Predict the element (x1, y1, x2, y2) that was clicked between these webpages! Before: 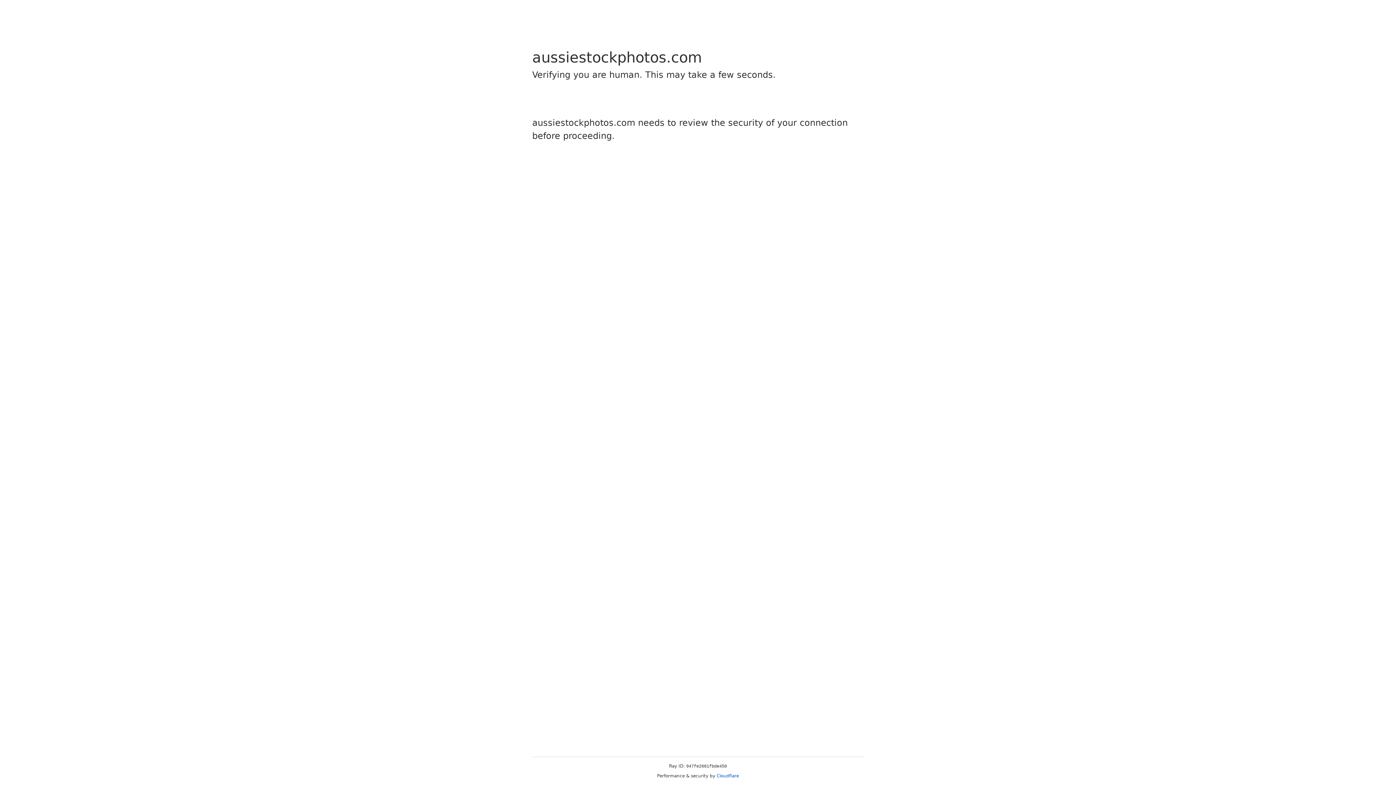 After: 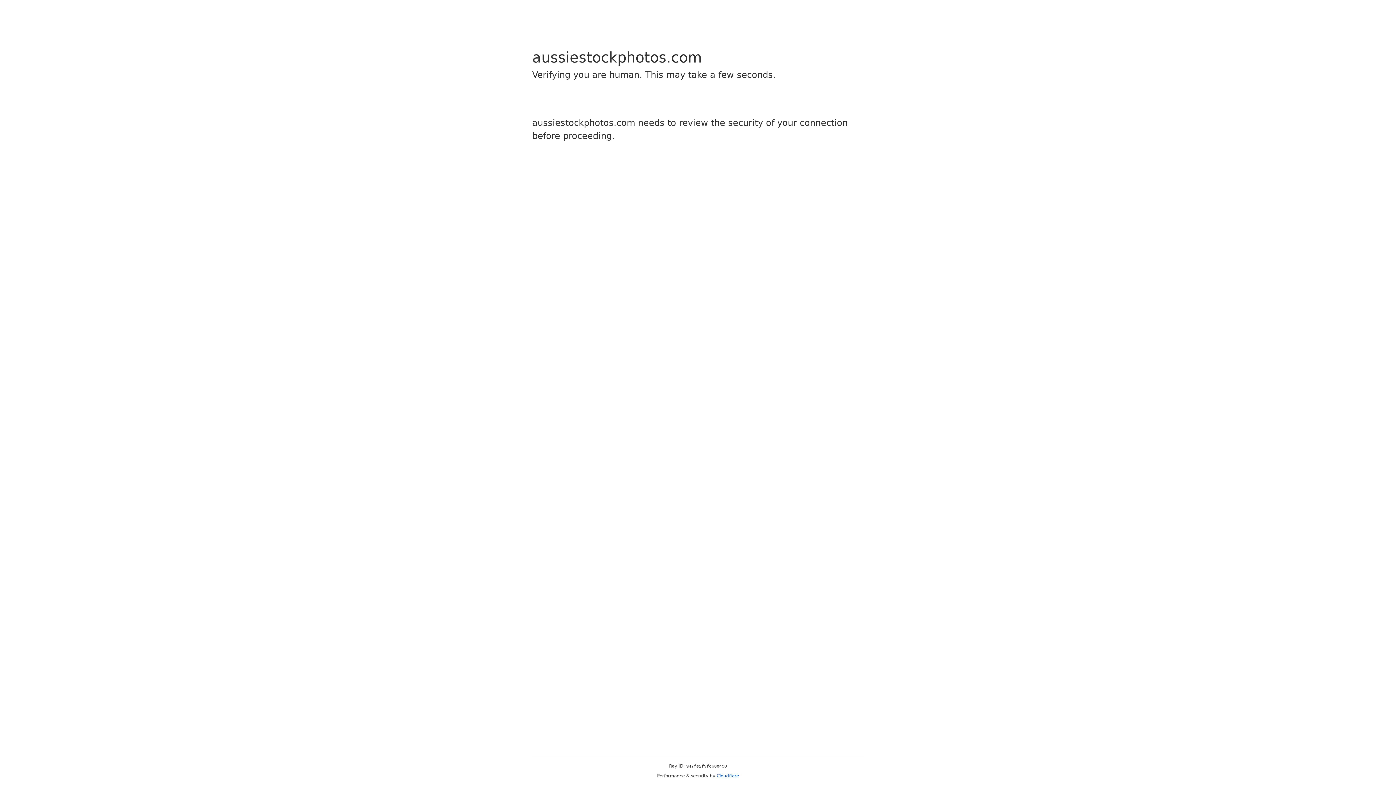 Action: label: Cloudflare bbox: (716, 773, 739, 778)